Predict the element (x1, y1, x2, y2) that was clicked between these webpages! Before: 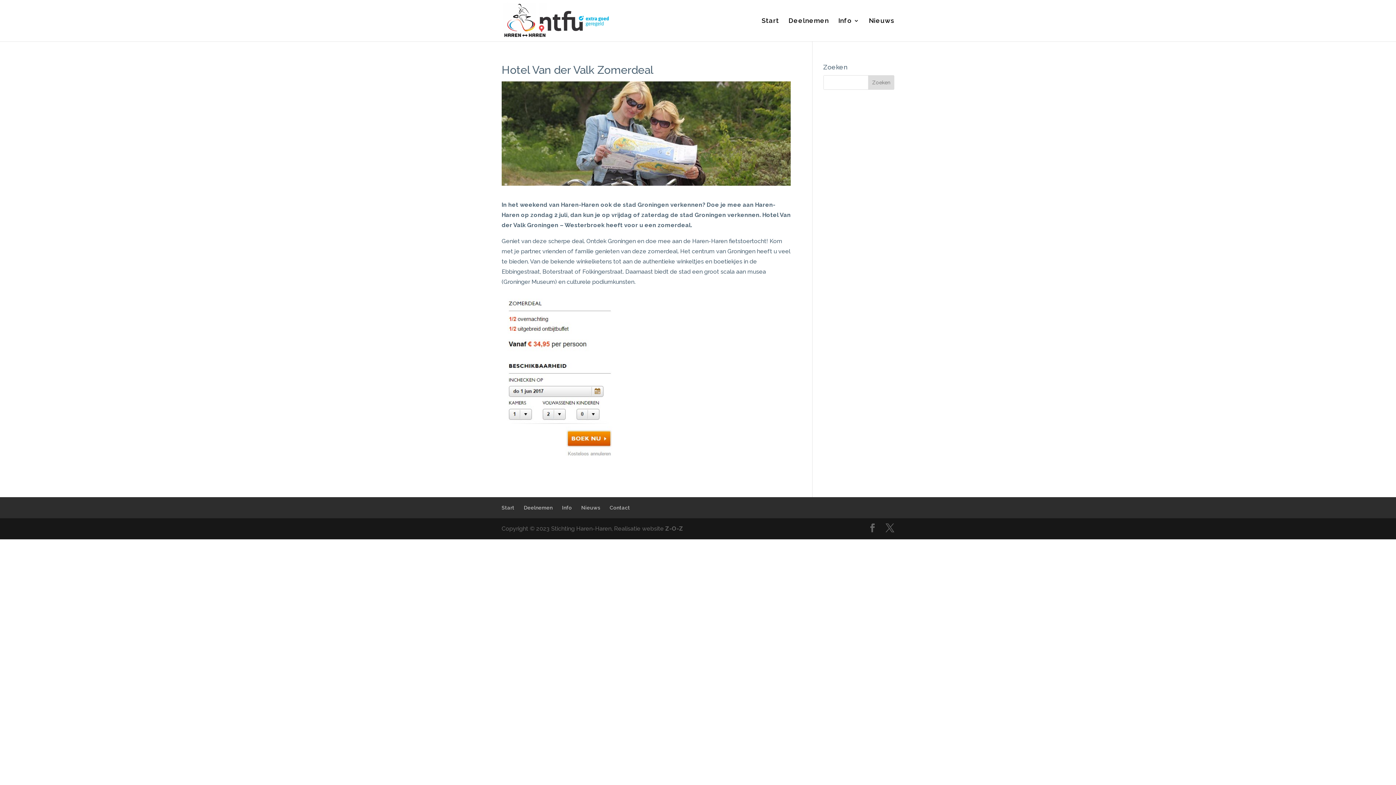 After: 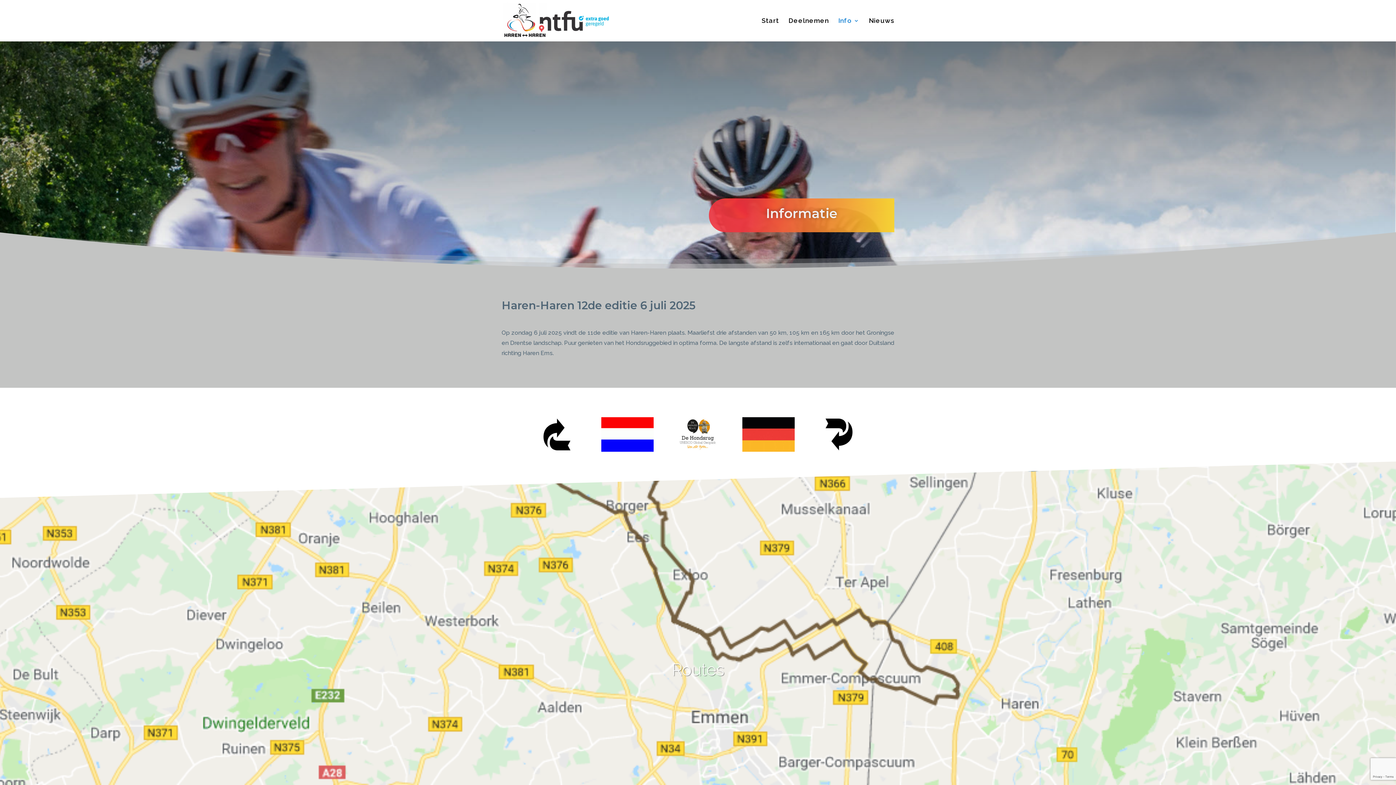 Action: label: Info bbox: (562, 505, 572, 511)